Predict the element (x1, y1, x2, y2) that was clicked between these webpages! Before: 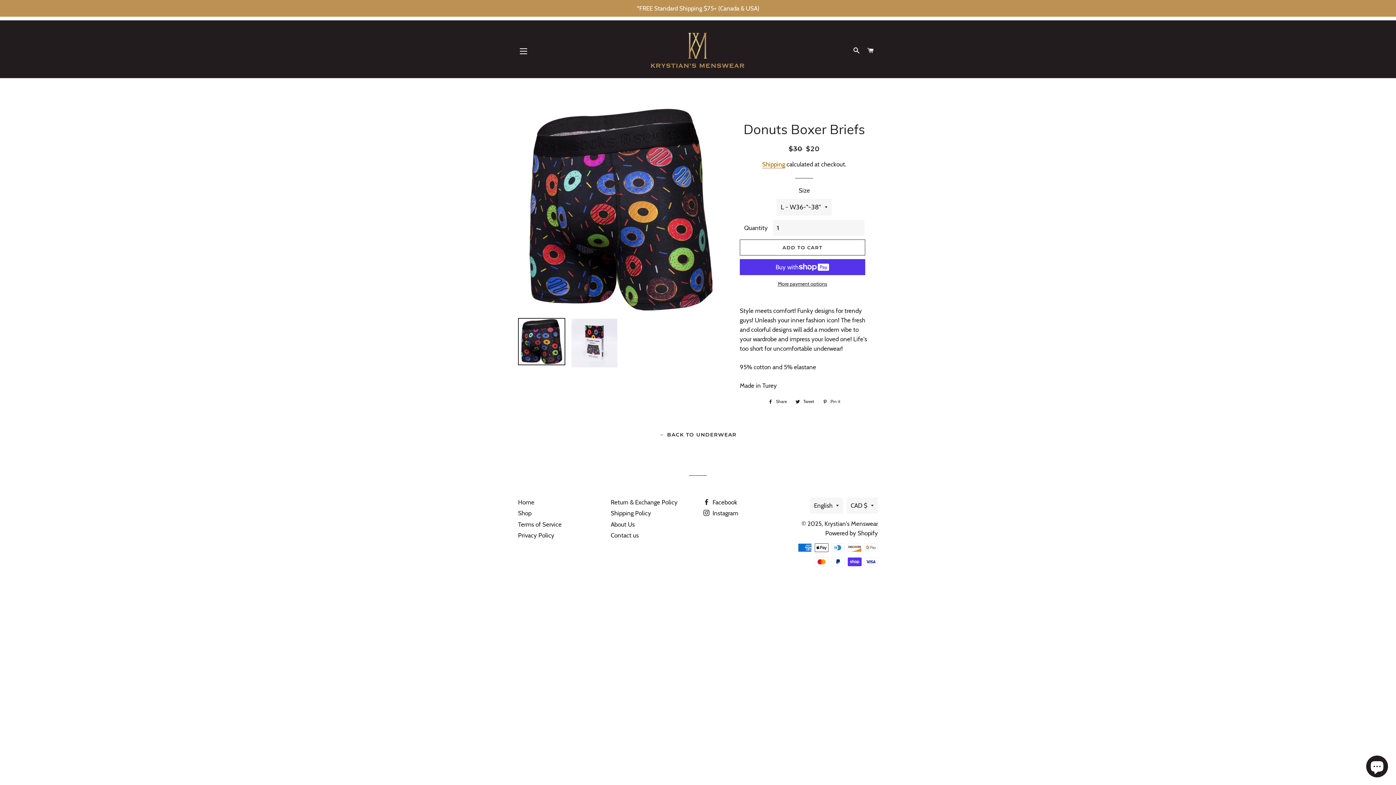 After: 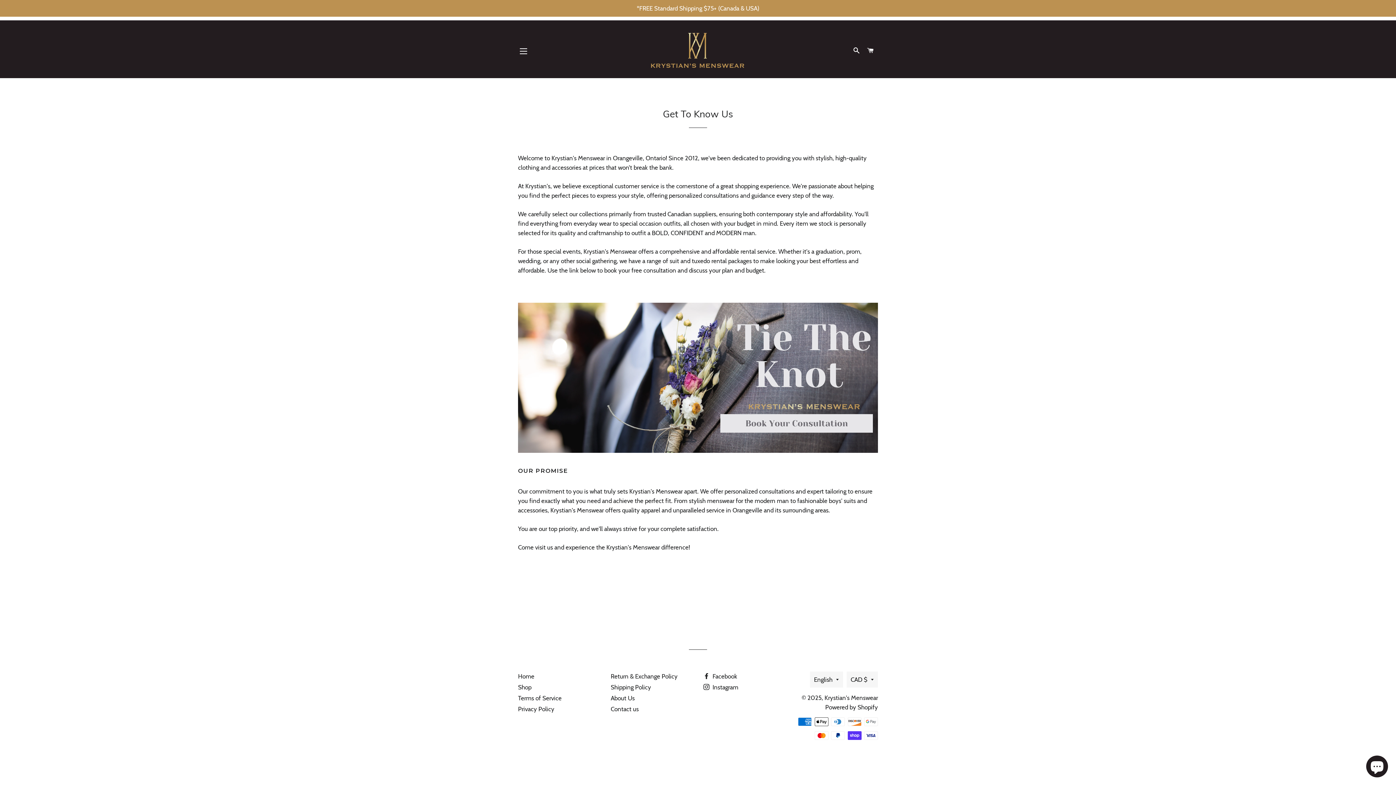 Action: label: About Us bbox: (610, 520, 634, 528)